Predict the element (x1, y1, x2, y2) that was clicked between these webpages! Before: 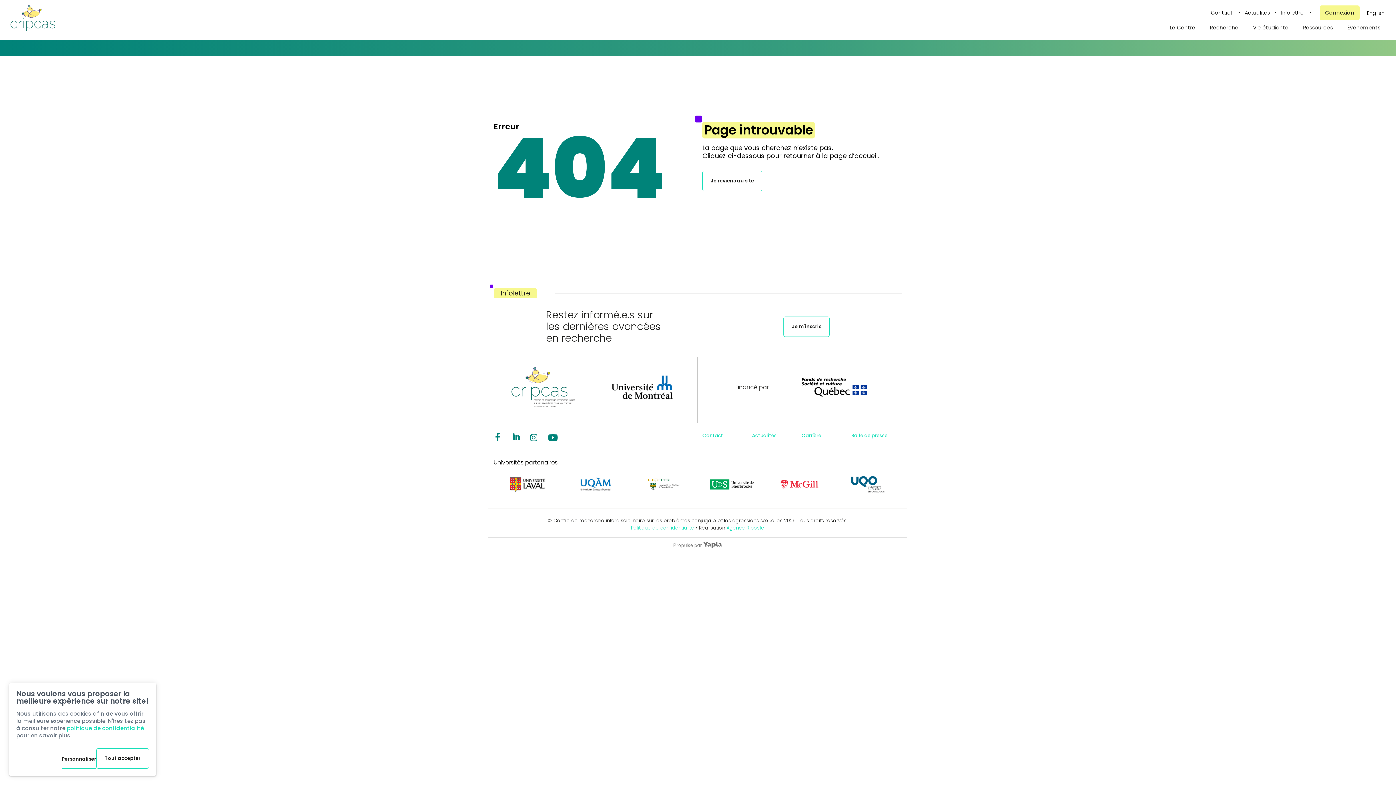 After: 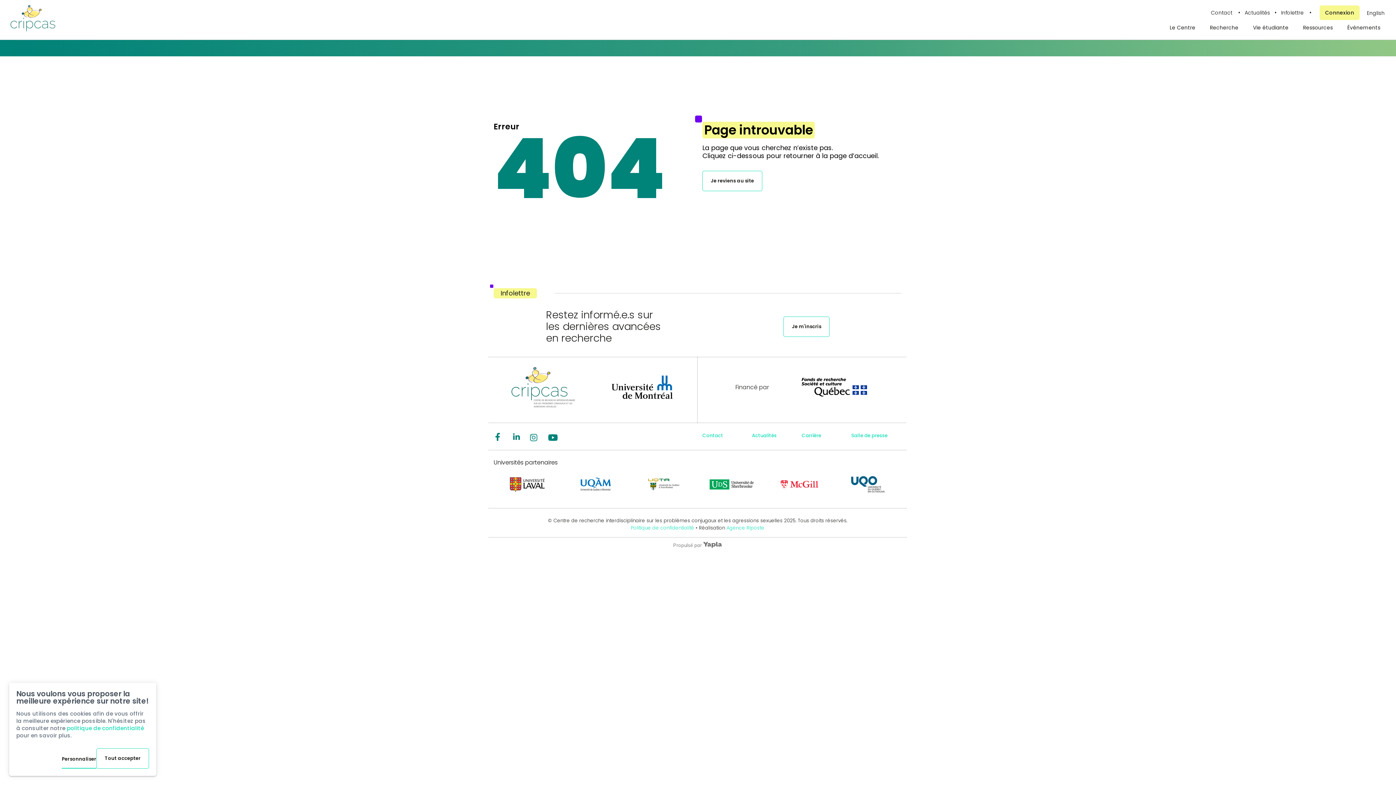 Action: bbox: (509, 480, 546, 488)